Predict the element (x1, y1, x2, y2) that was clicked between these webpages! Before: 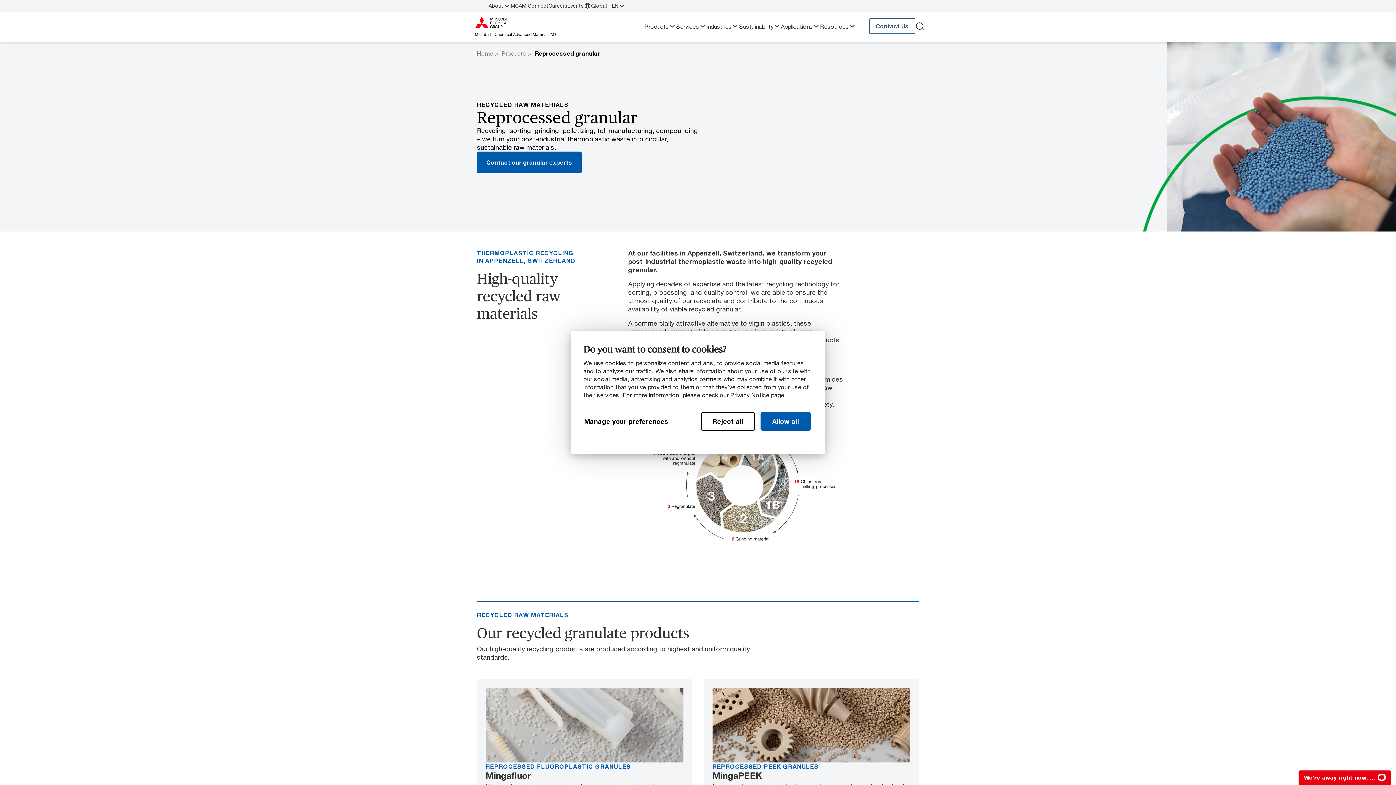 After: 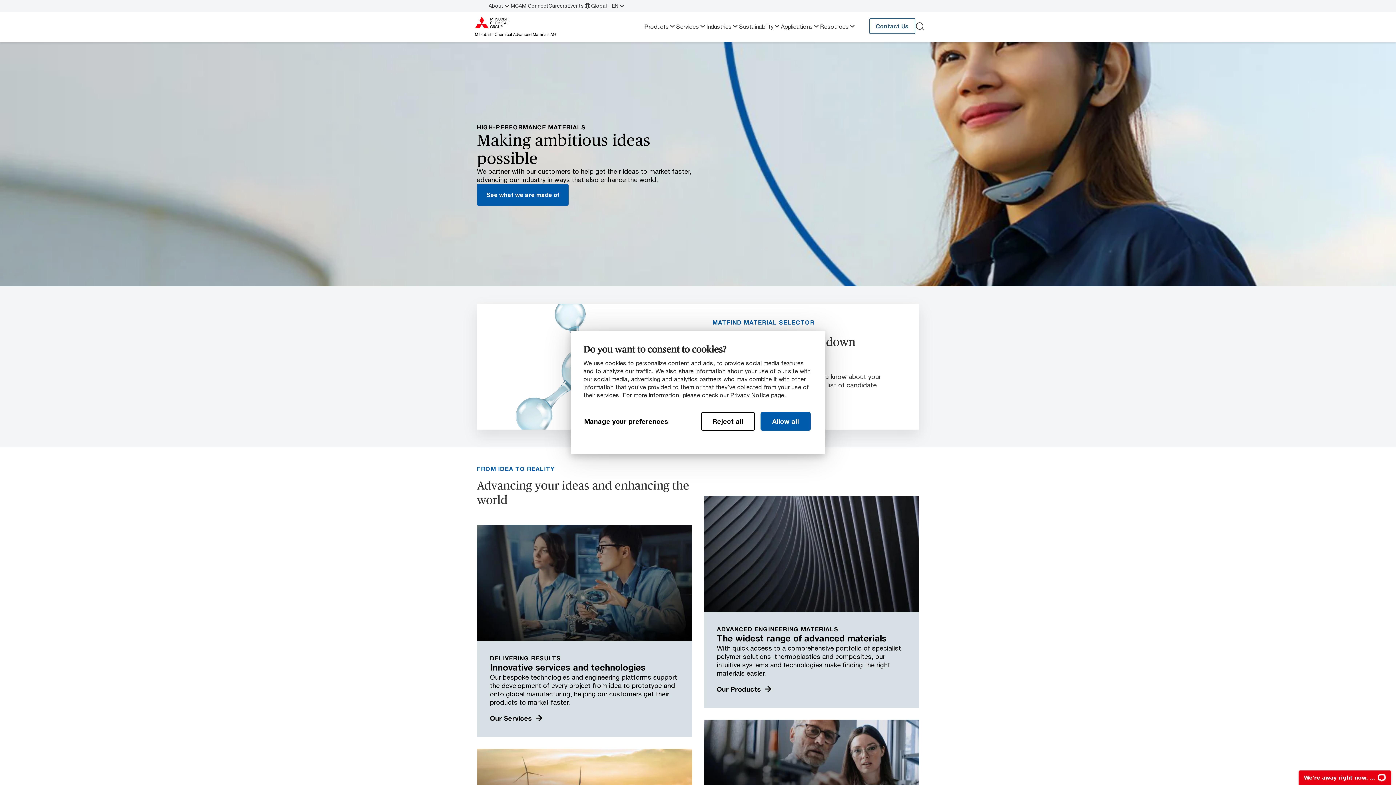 Action: label: Home bbox: (477, 49, 496, 56)